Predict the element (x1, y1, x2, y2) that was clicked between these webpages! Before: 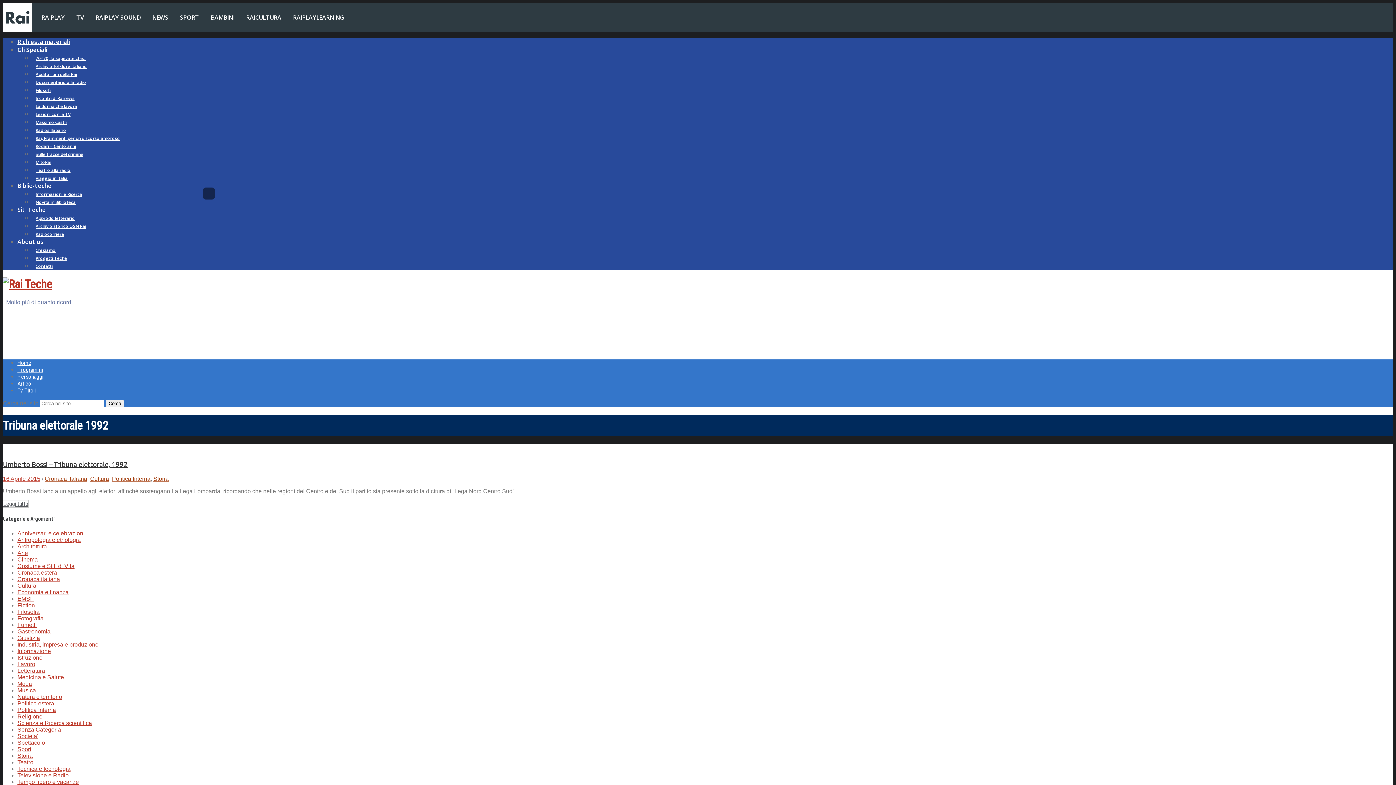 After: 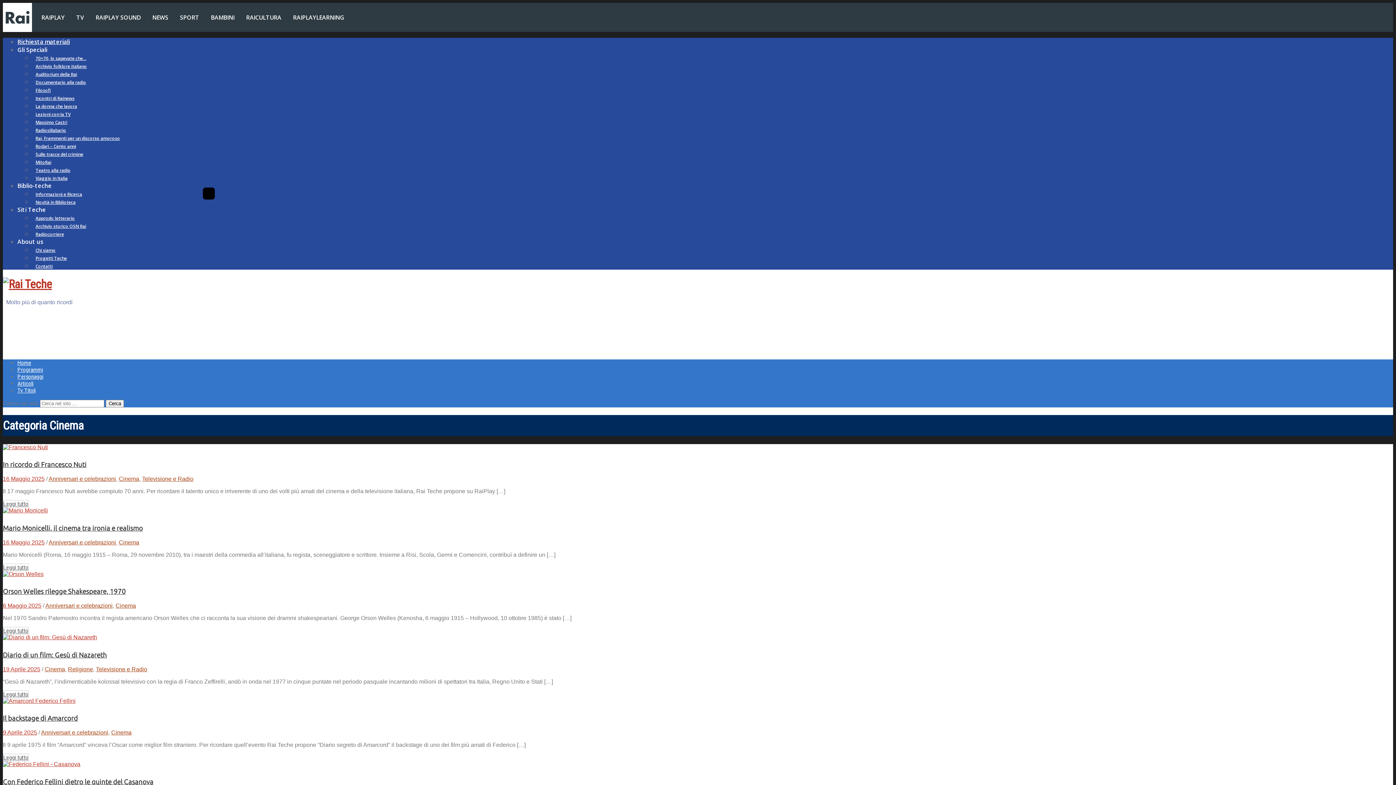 Action: label: Cinema bbox: (17, 556, 37, 562)